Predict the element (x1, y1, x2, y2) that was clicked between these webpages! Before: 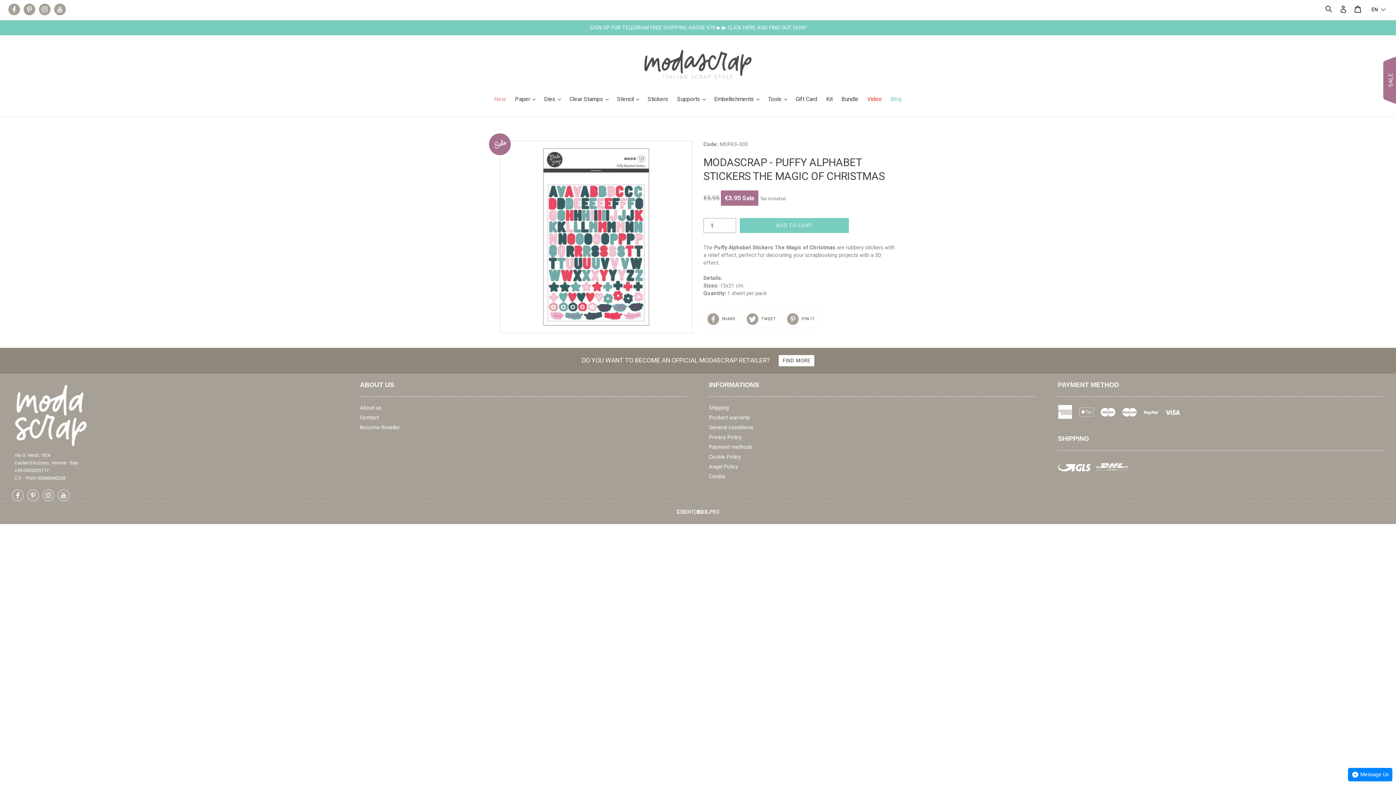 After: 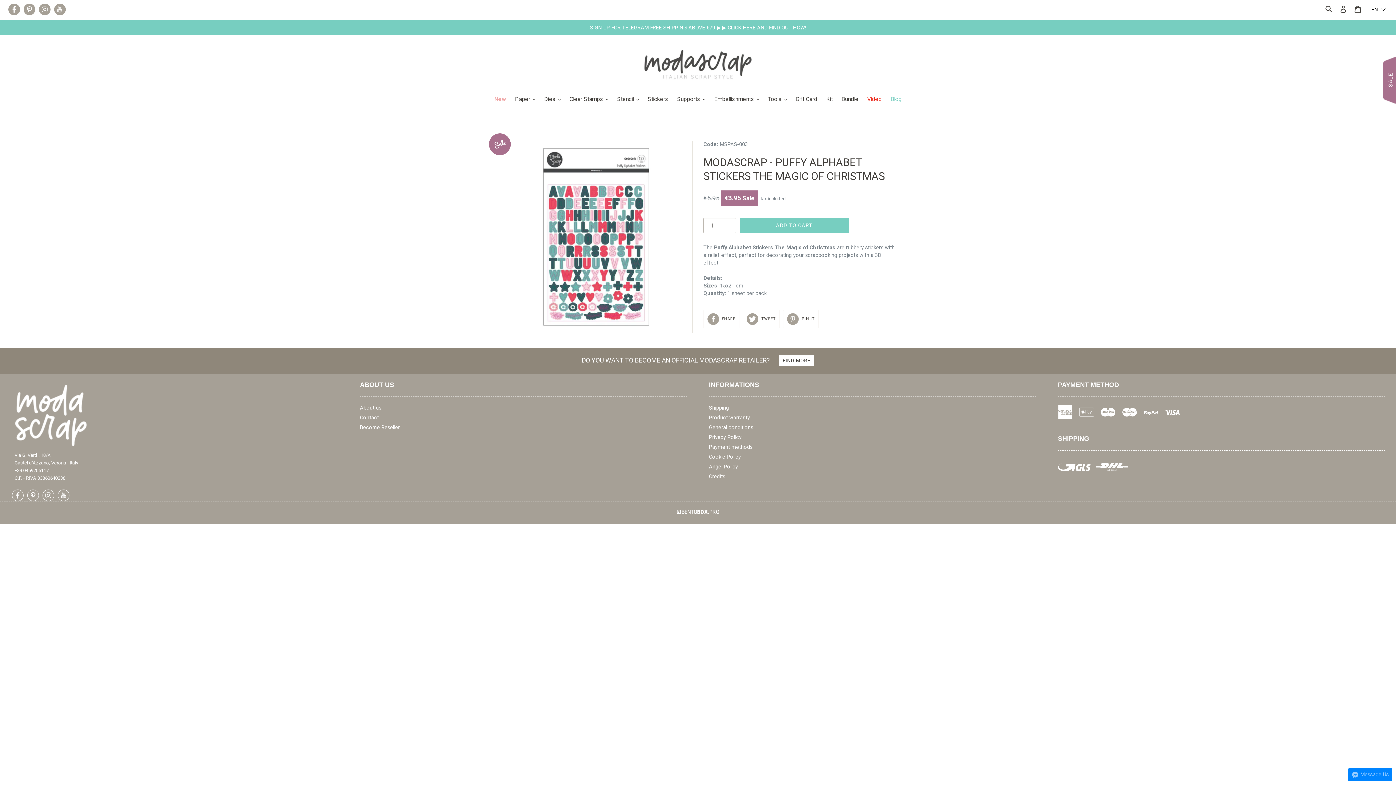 Action: label:  Message Us bbox: (1352, 771, 1389, 778)